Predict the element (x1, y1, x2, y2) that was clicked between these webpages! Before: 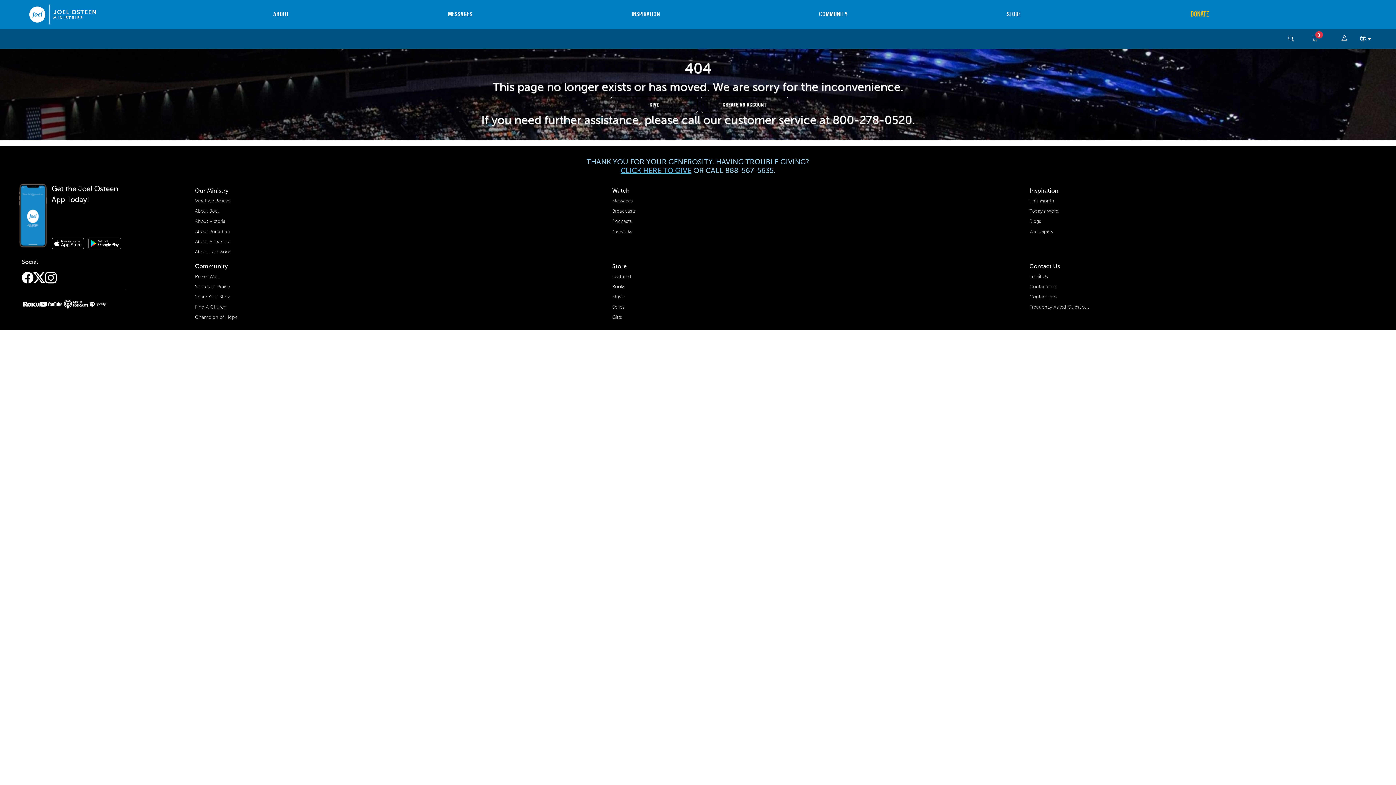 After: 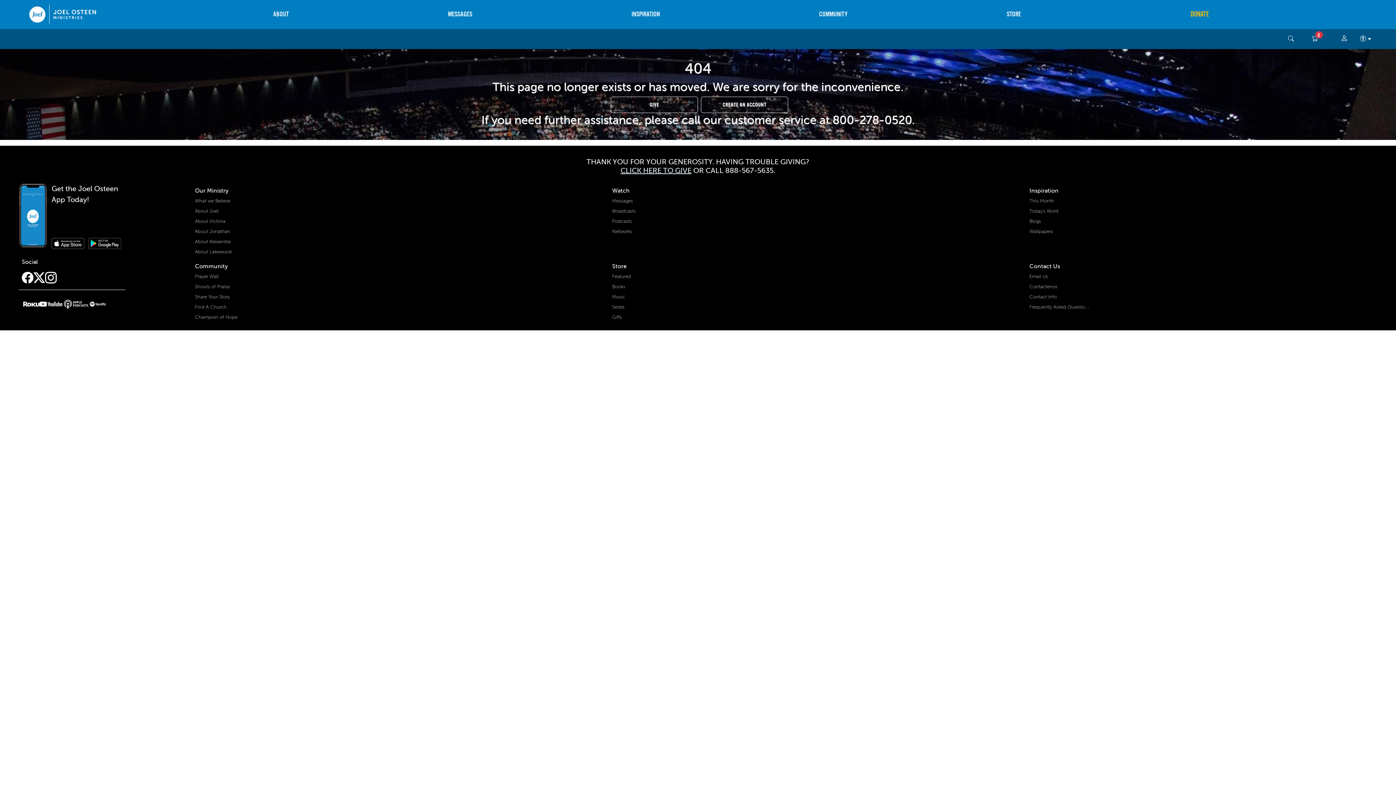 Action: bbox: (56, 205, 88, 216)